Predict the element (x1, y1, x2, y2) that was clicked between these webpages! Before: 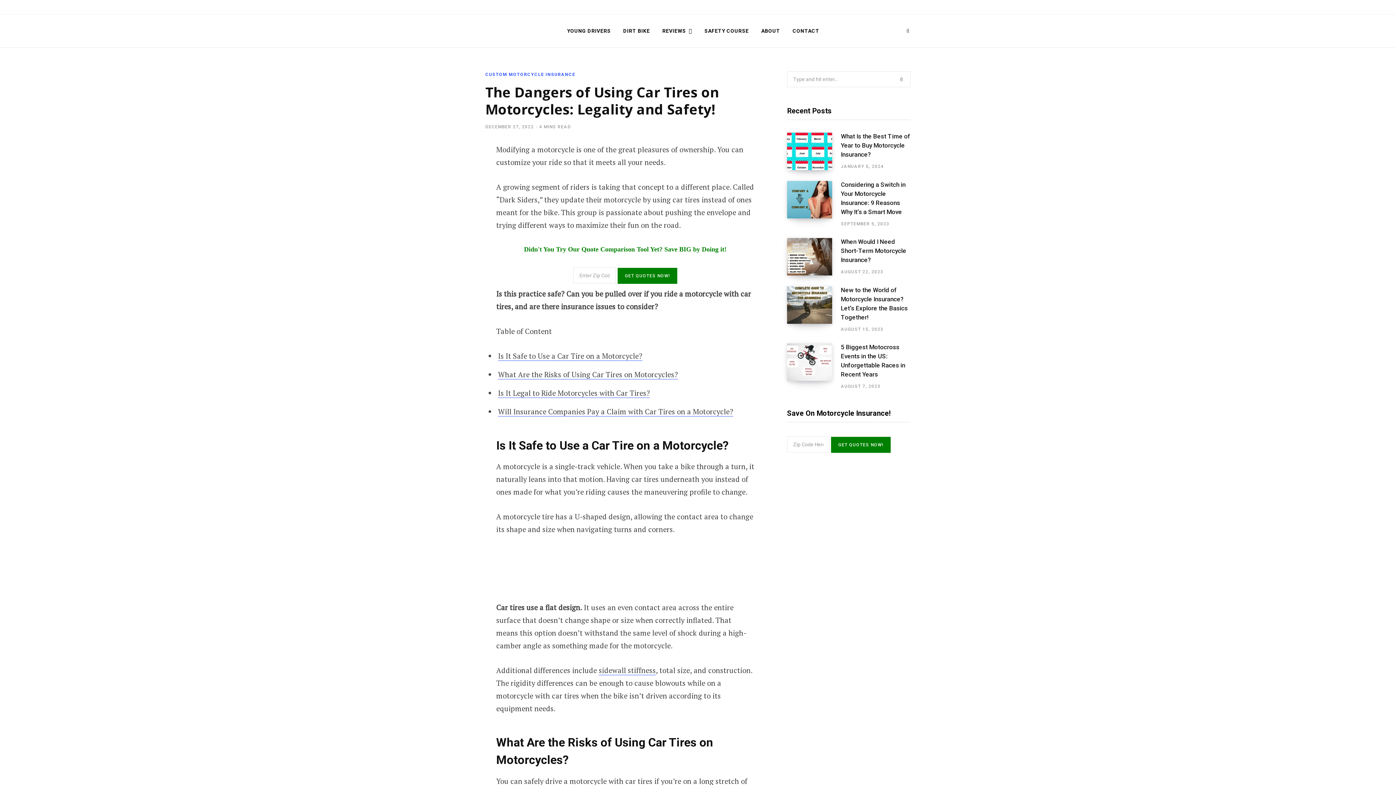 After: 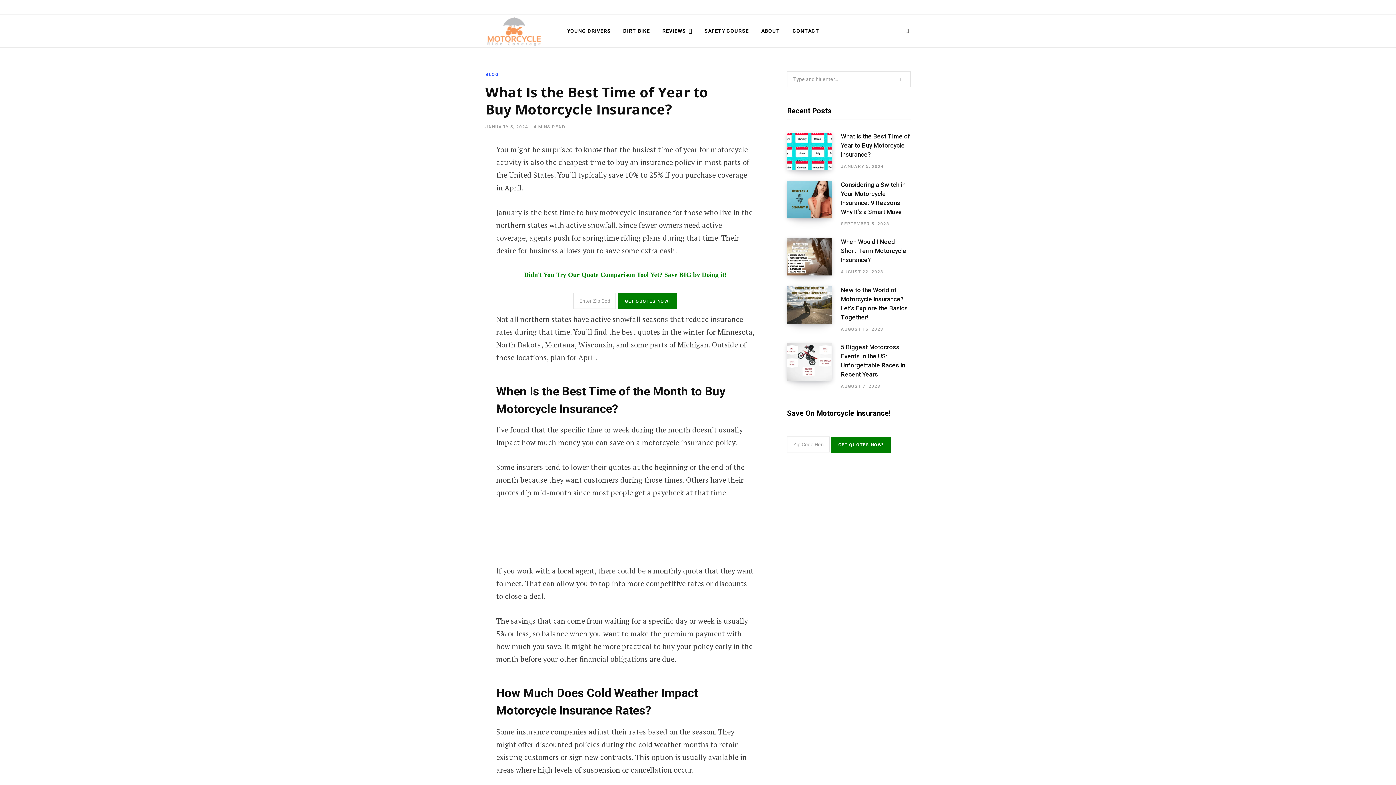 Action: label: What Is the Best Time of Year to Buy Motorcycle Insurance? bbox: (841, 132, 910, 159)